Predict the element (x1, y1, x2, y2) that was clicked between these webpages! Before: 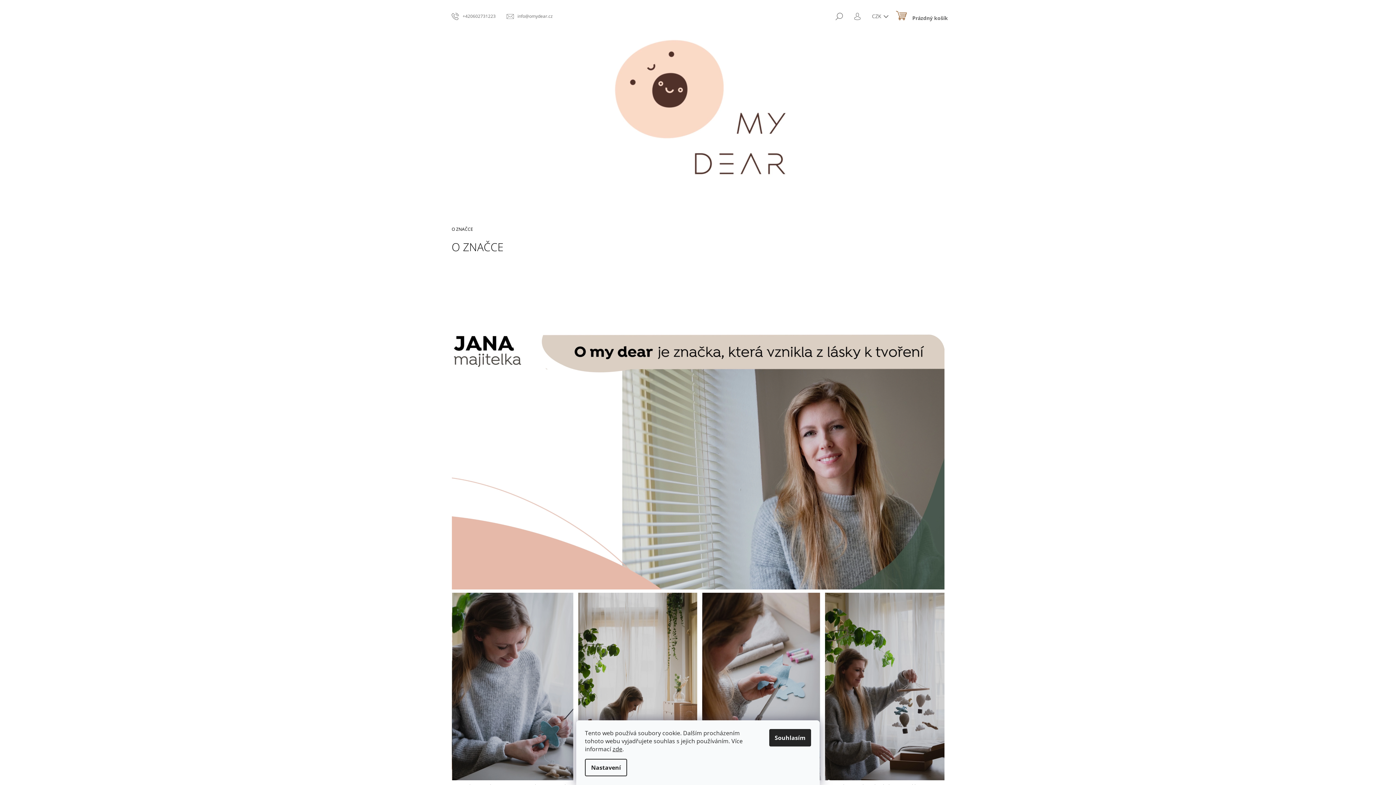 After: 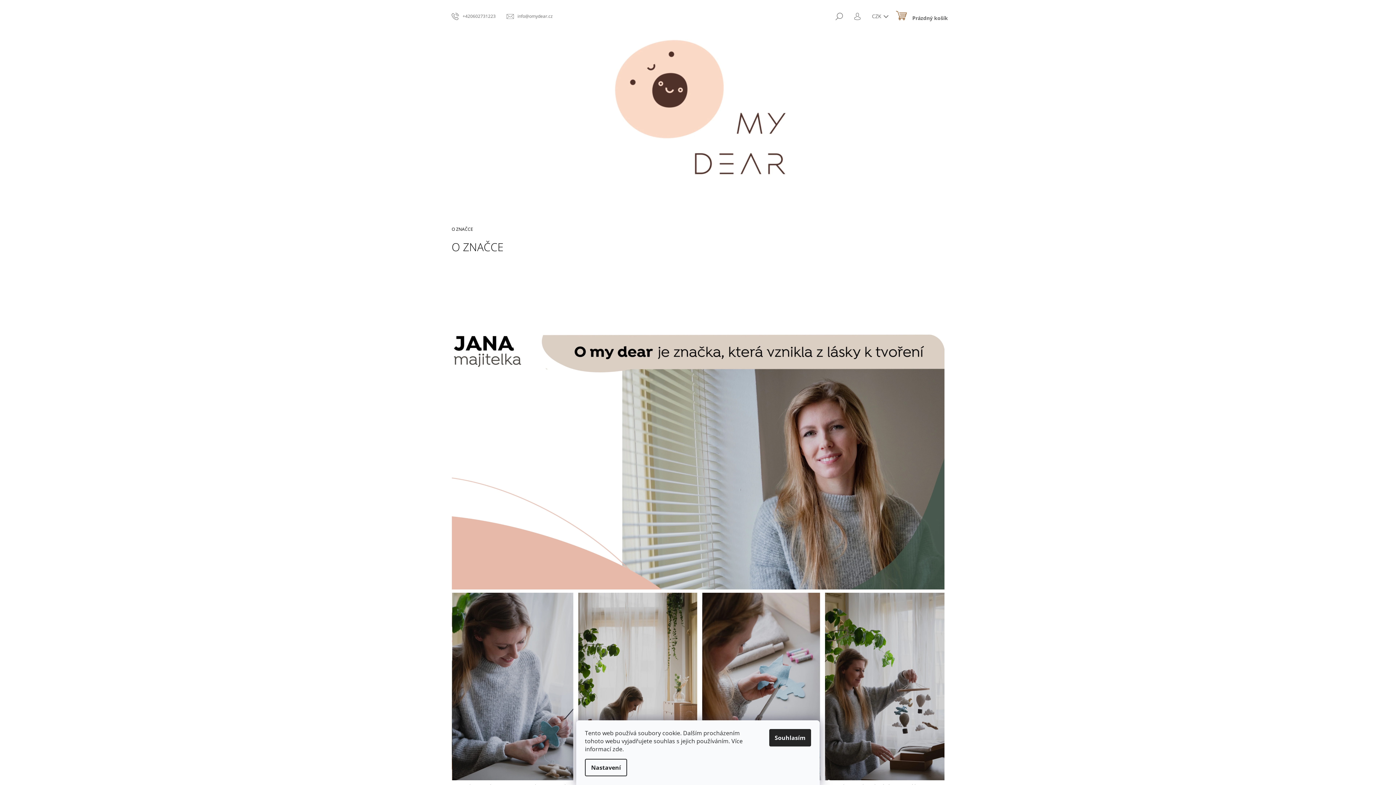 Action: label: zde bbox: (612, 745, 622, 753)